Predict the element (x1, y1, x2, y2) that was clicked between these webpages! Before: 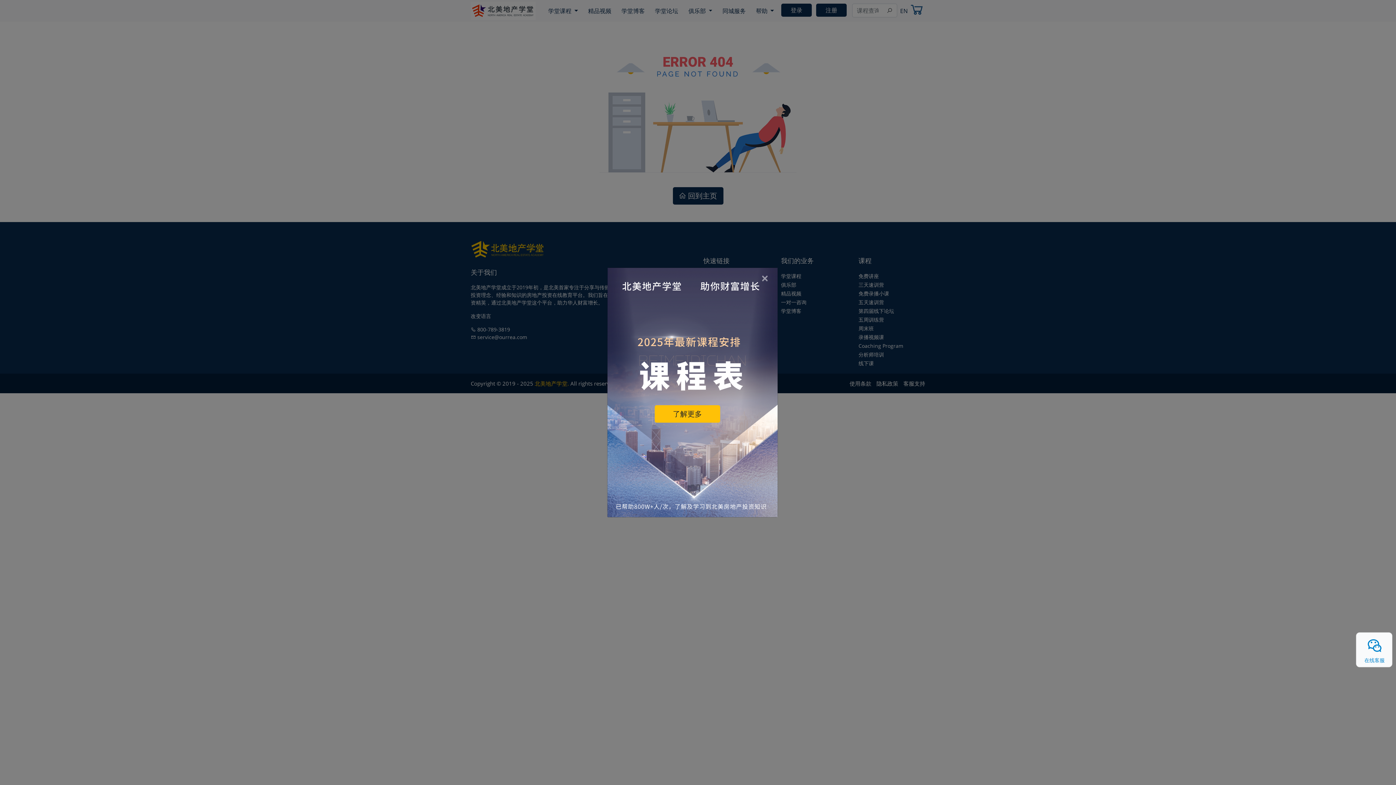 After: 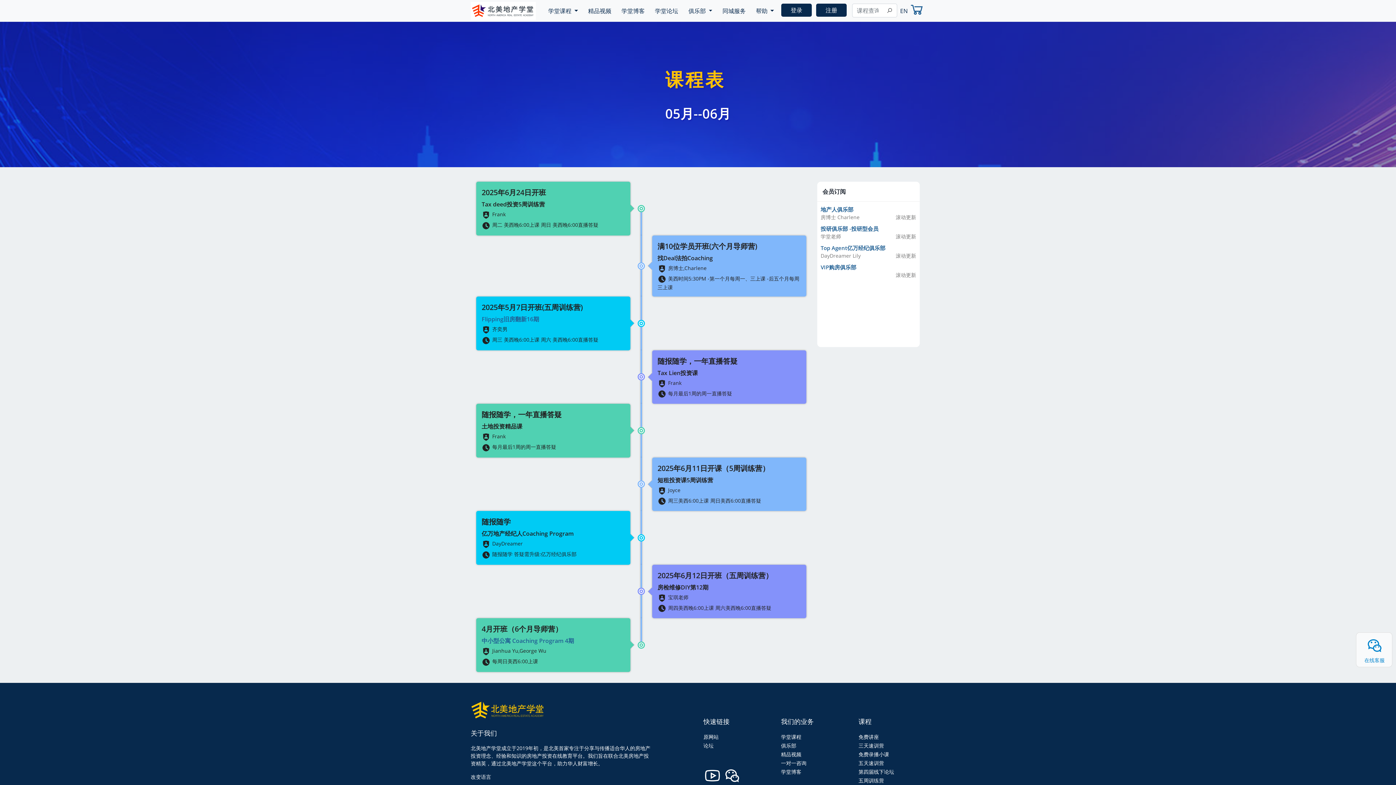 Action: bbox: (654, 405, 720, 422) label: 了解更多